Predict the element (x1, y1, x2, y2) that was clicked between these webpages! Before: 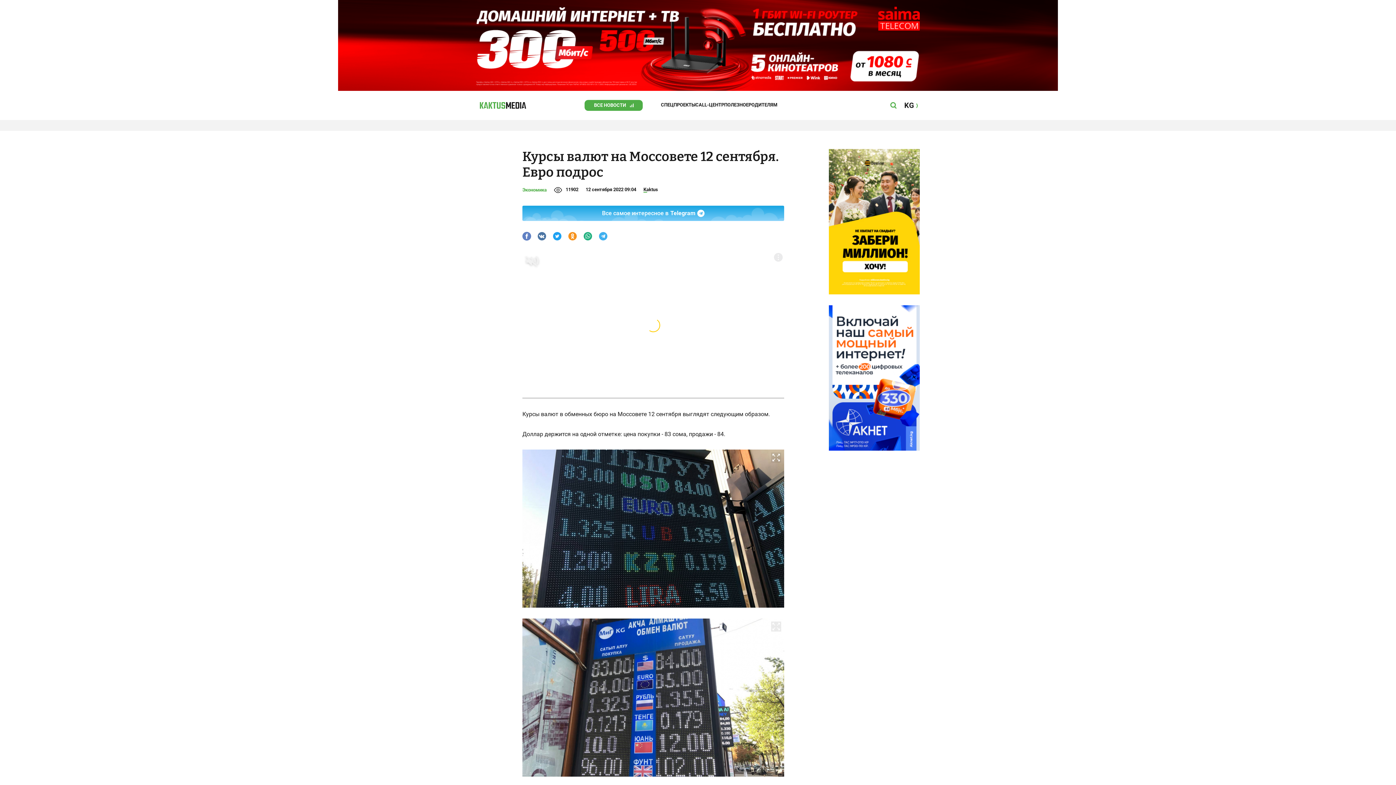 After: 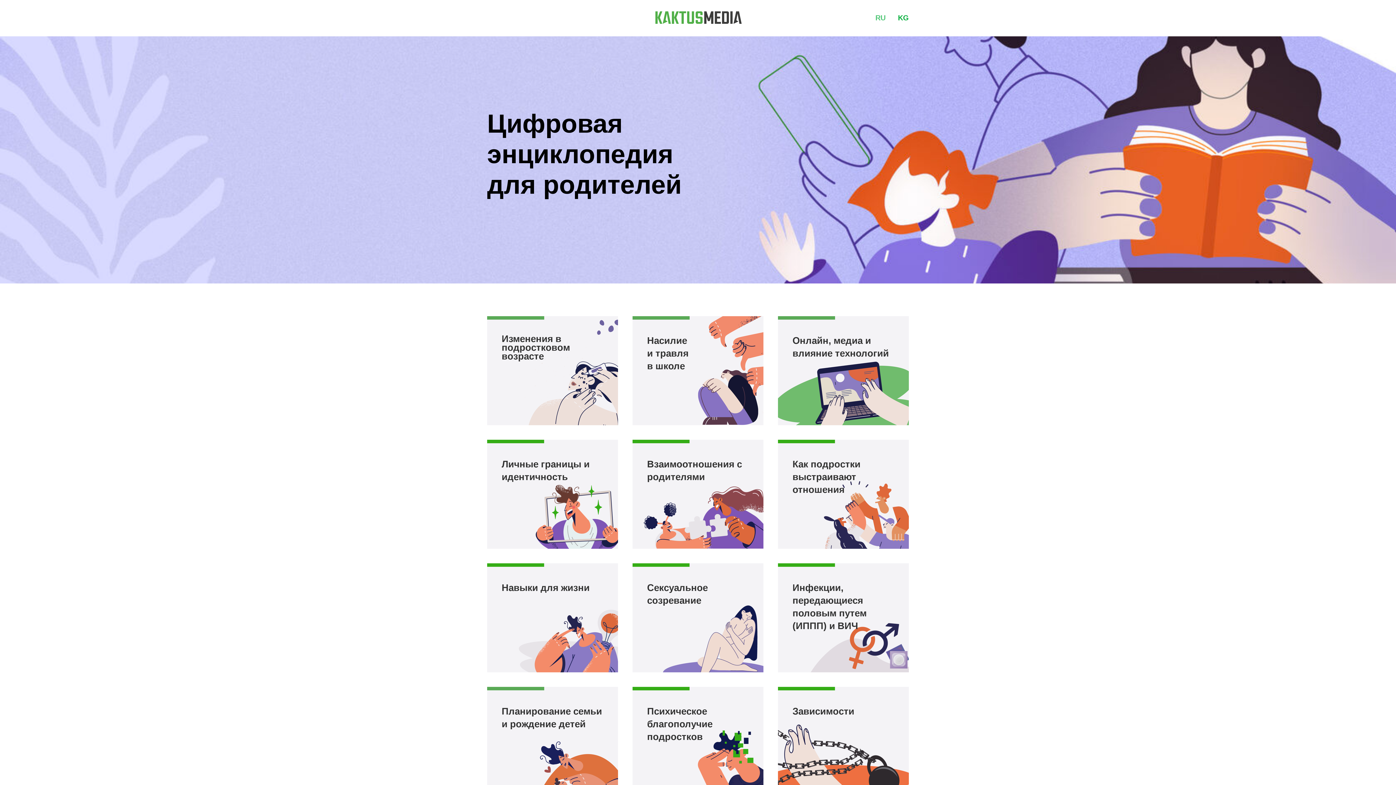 Action: bbox: (748, 102, 777, 107) label: РОДИТЕЛЯМ